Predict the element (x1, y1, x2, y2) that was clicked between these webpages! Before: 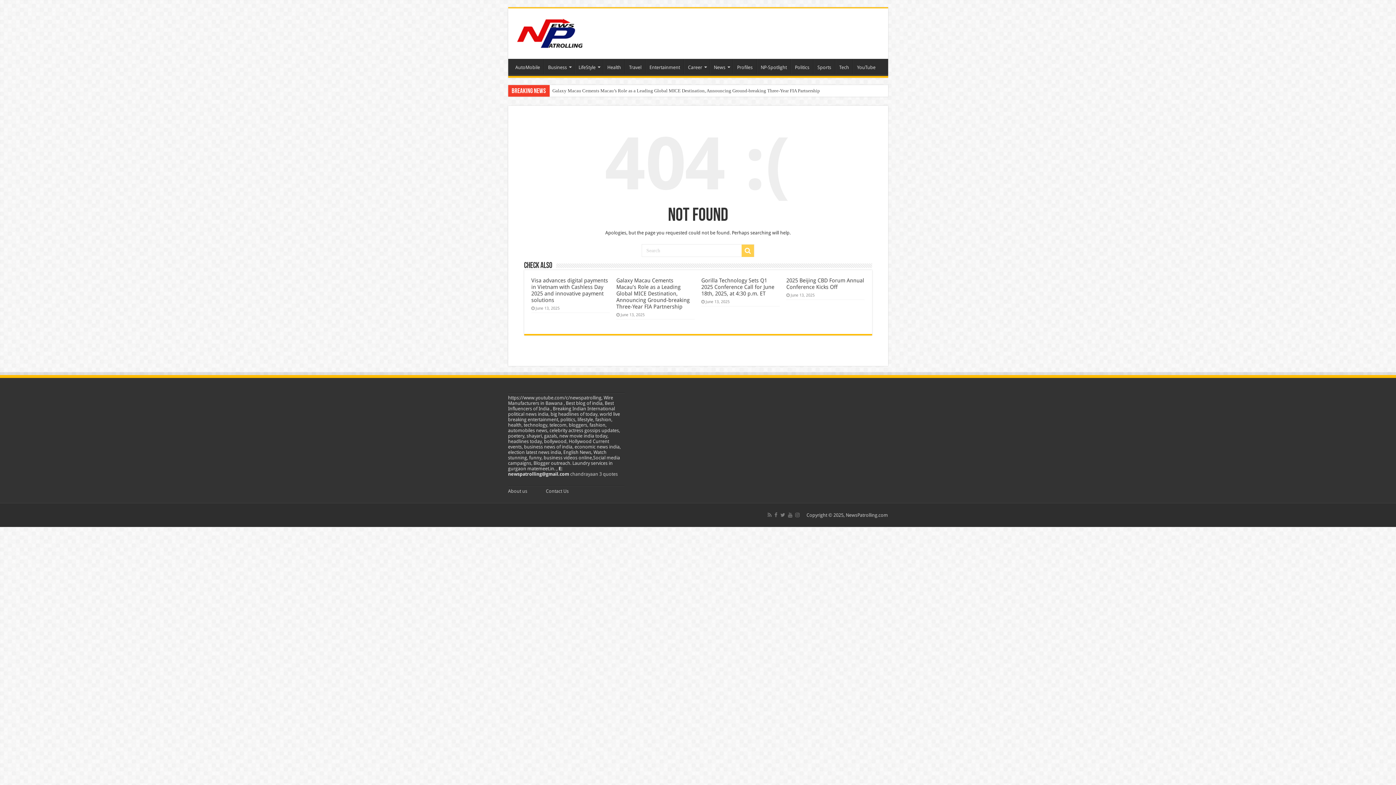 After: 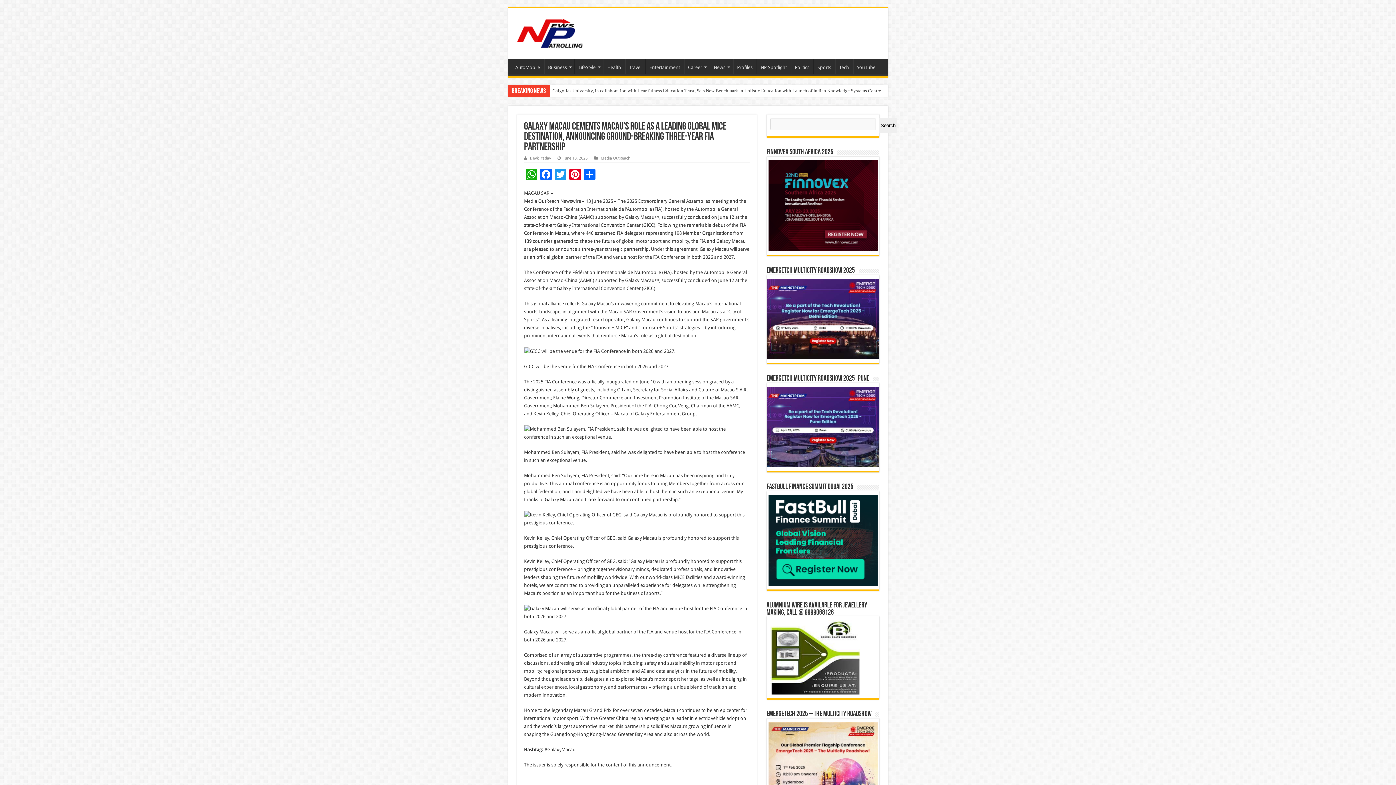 Action: bbox: (616, 277, 689, 310) label: Galaxy Macau Cements Macau’s Role as a Leading Global MICE Destination, Announcing Ground-breaking Three-Year FIA Partnership